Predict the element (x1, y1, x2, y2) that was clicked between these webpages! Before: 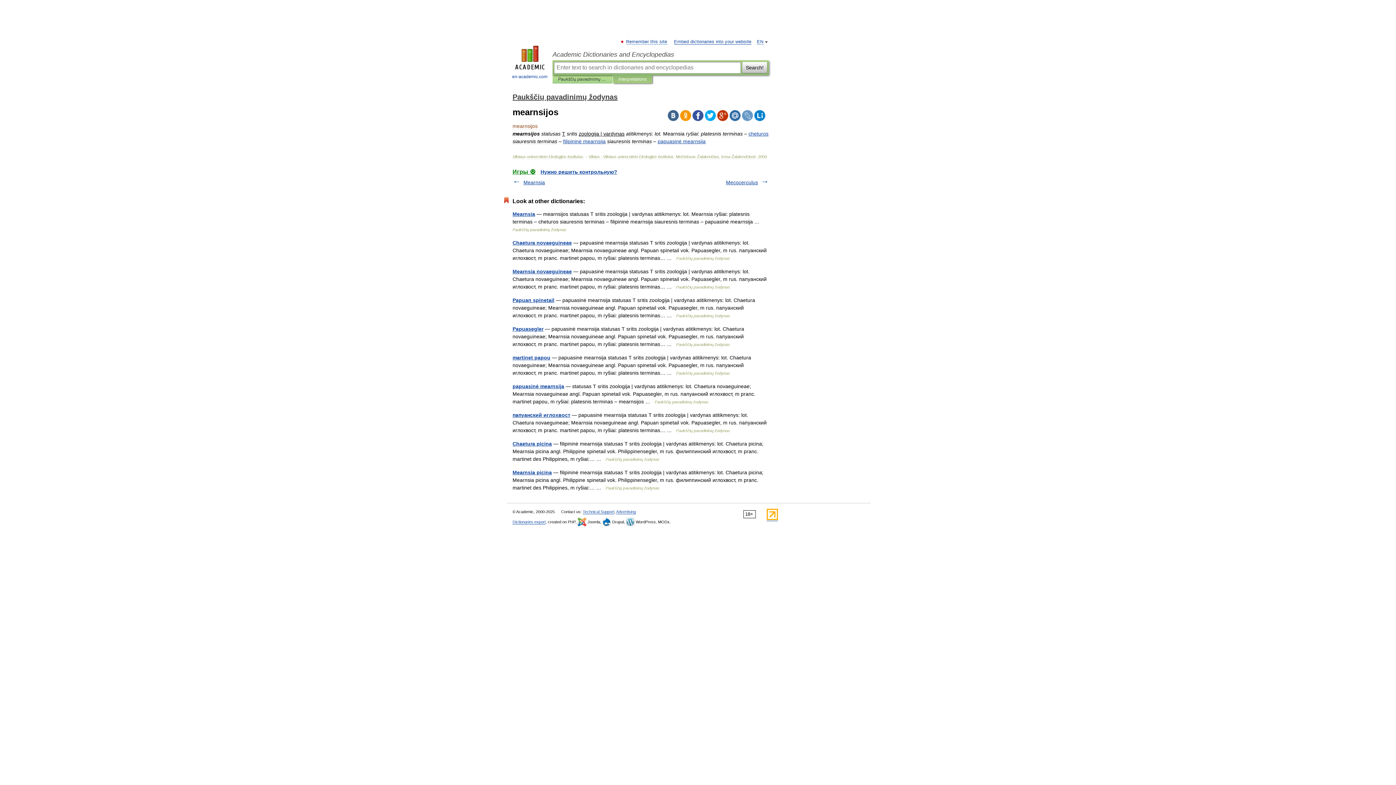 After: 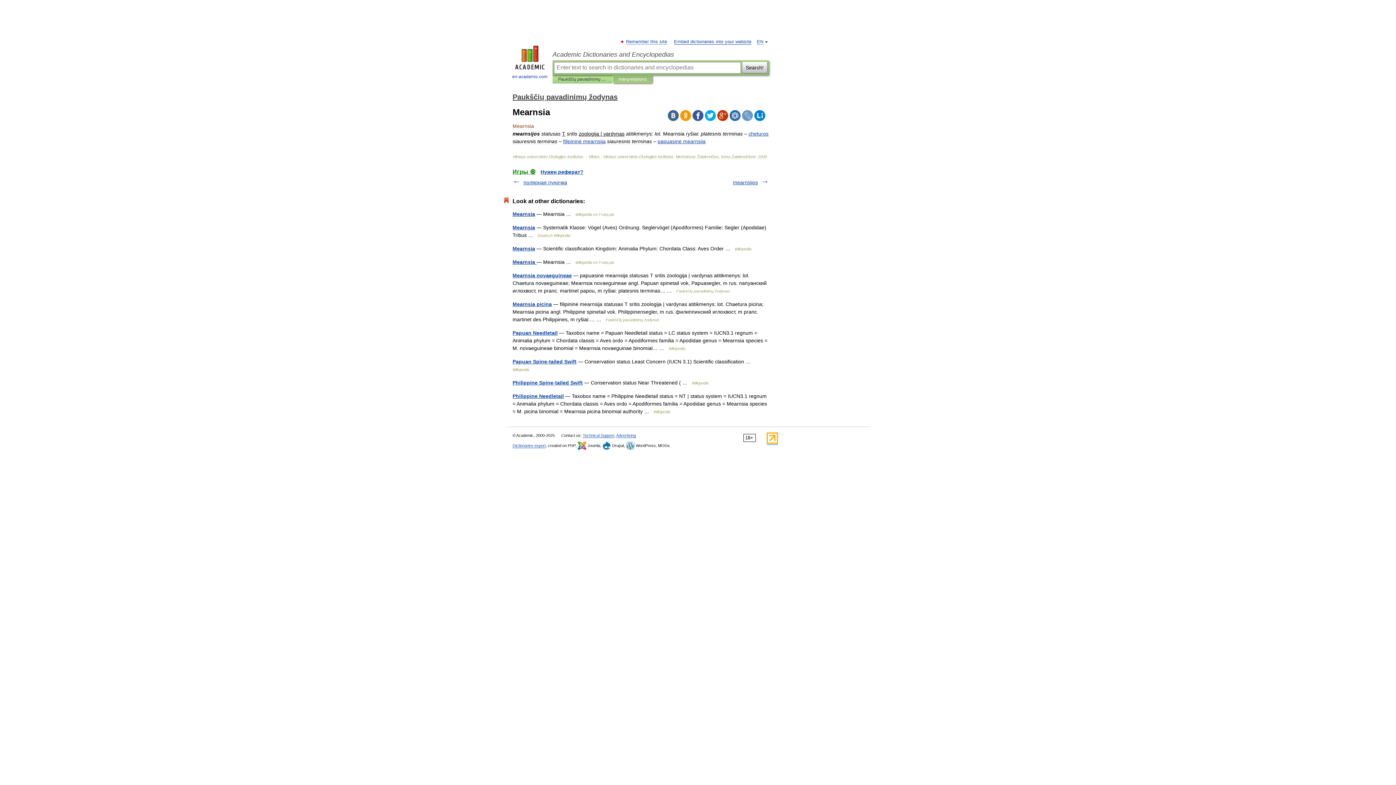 Action: bbox: (523, 179, 545, 185) label: Mearnsia